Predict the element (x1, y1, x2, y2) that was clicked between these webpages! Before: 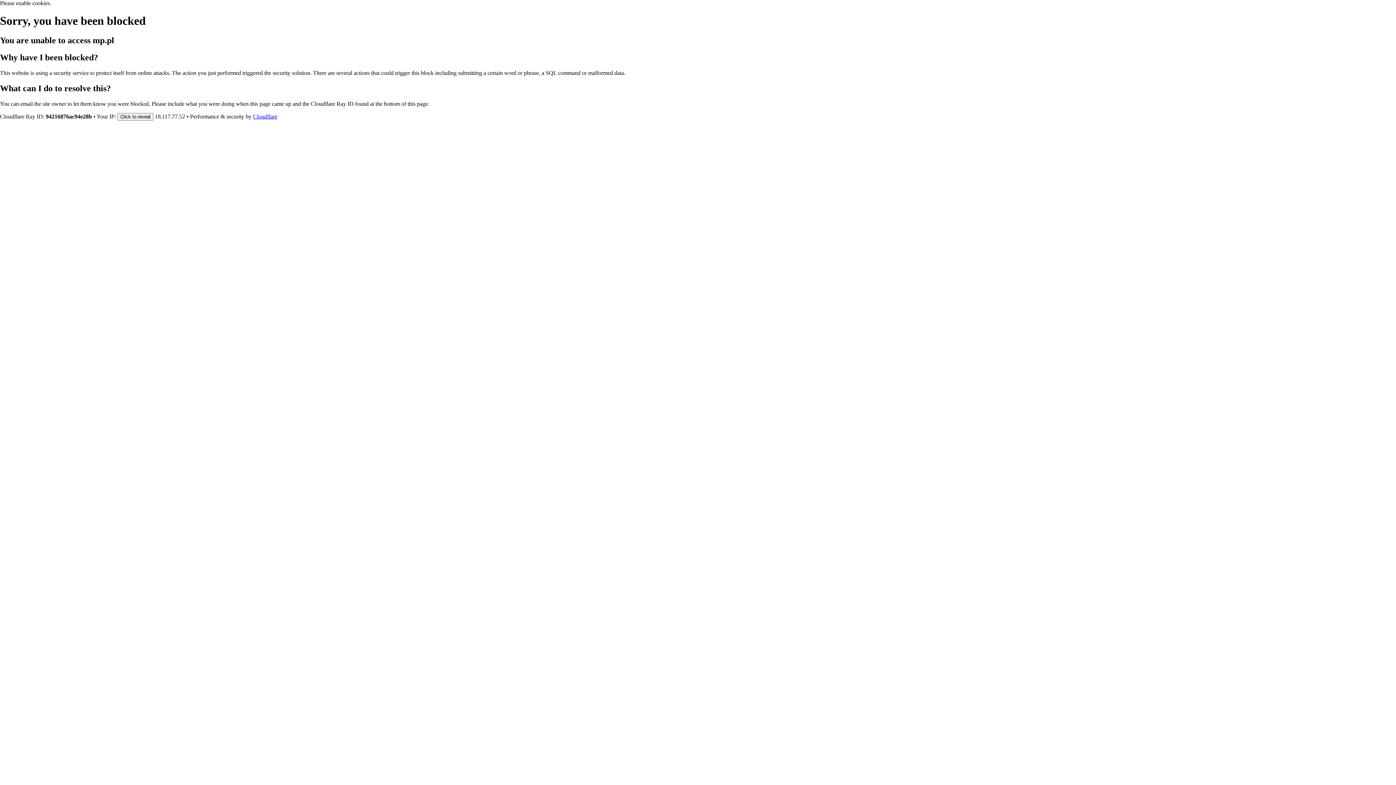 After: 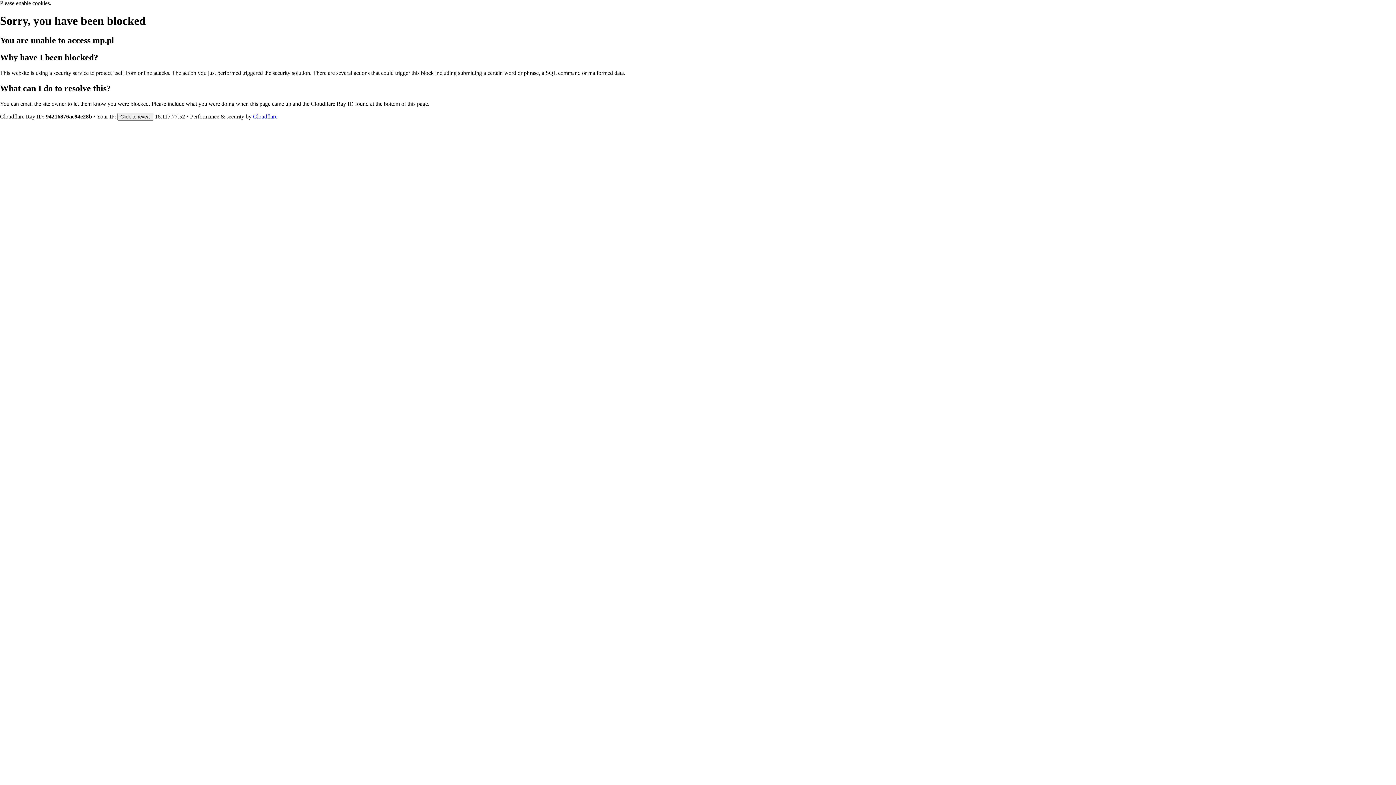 Action: label: Cloudflare bbox: (253, 113, 277, 119)